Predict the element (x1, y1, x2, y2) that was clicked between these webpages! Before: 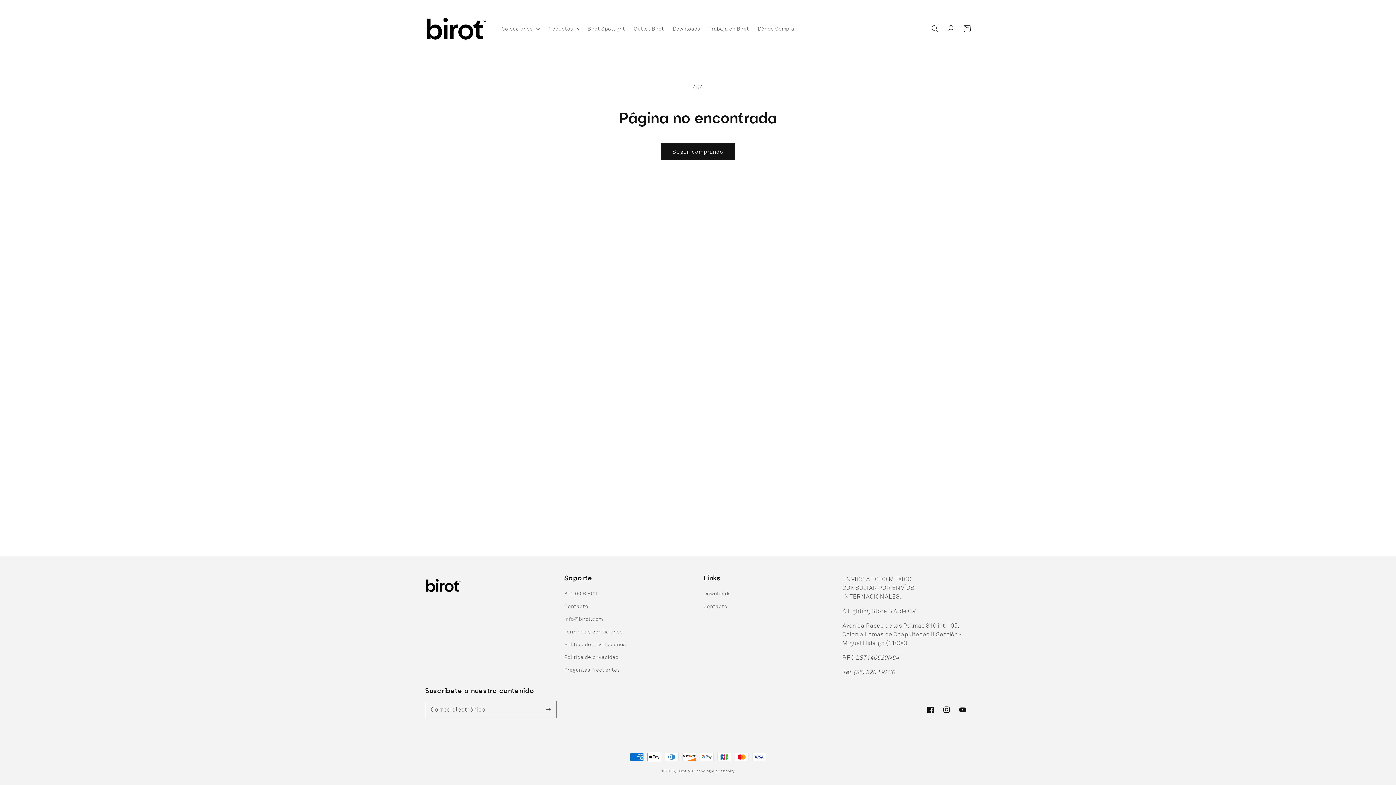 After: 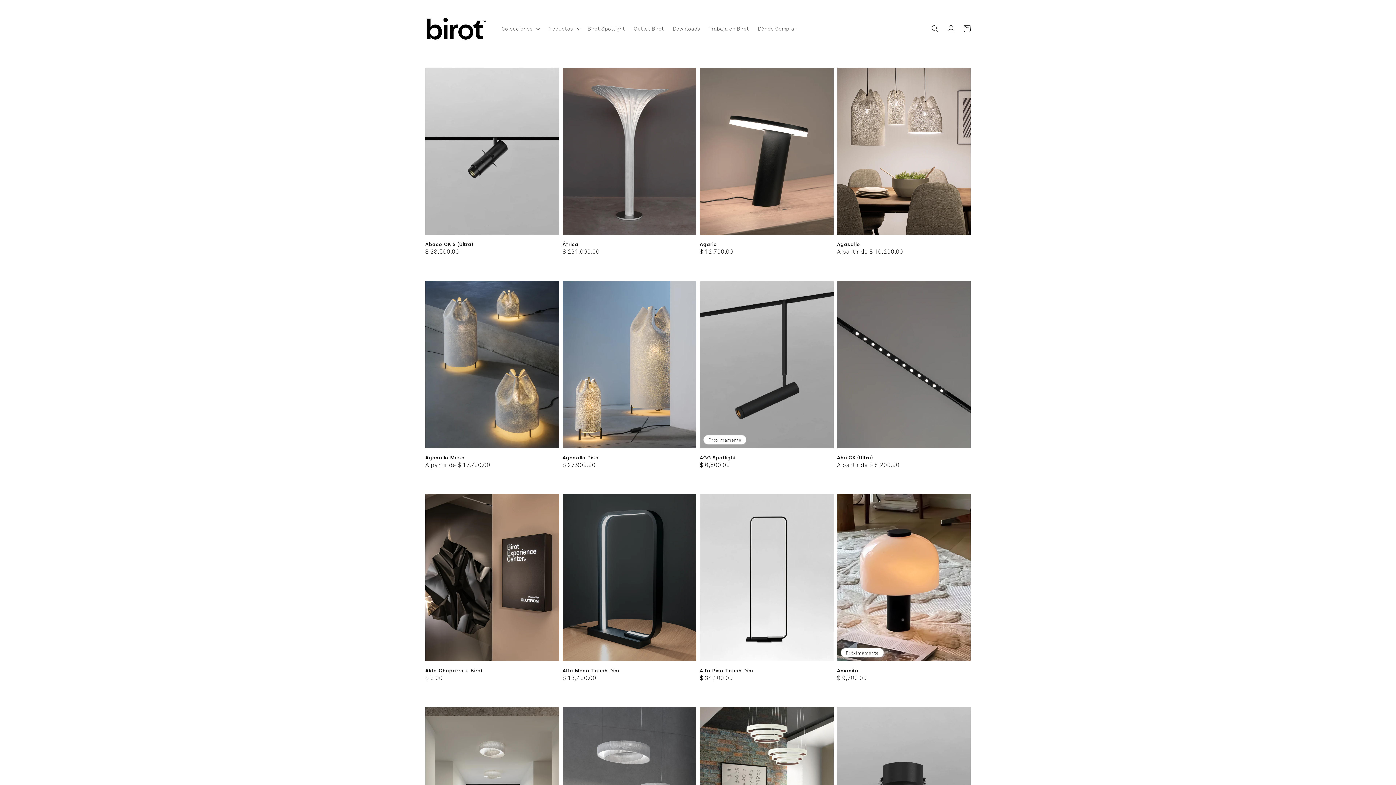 Action: bbox: (661, 143, 734, 160) label: Seguir comprando